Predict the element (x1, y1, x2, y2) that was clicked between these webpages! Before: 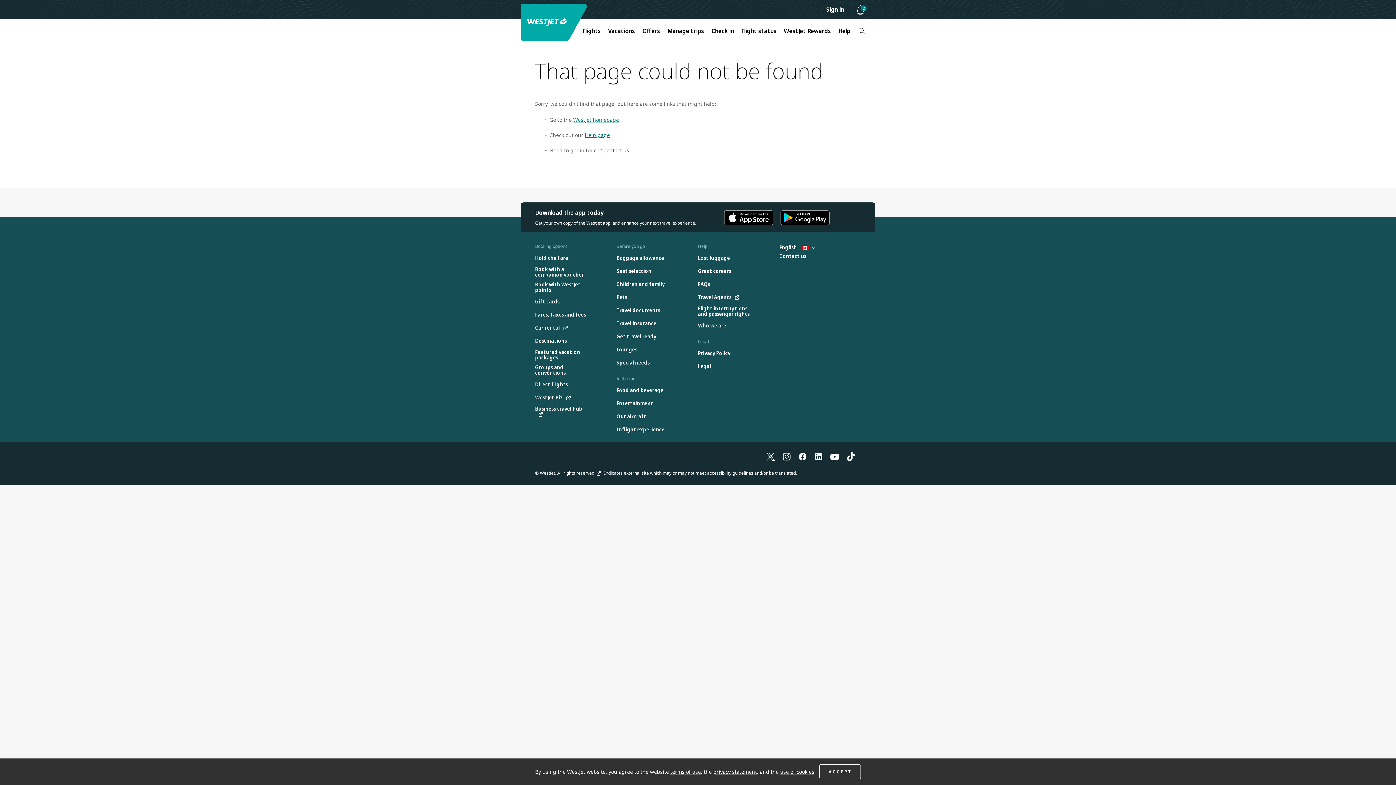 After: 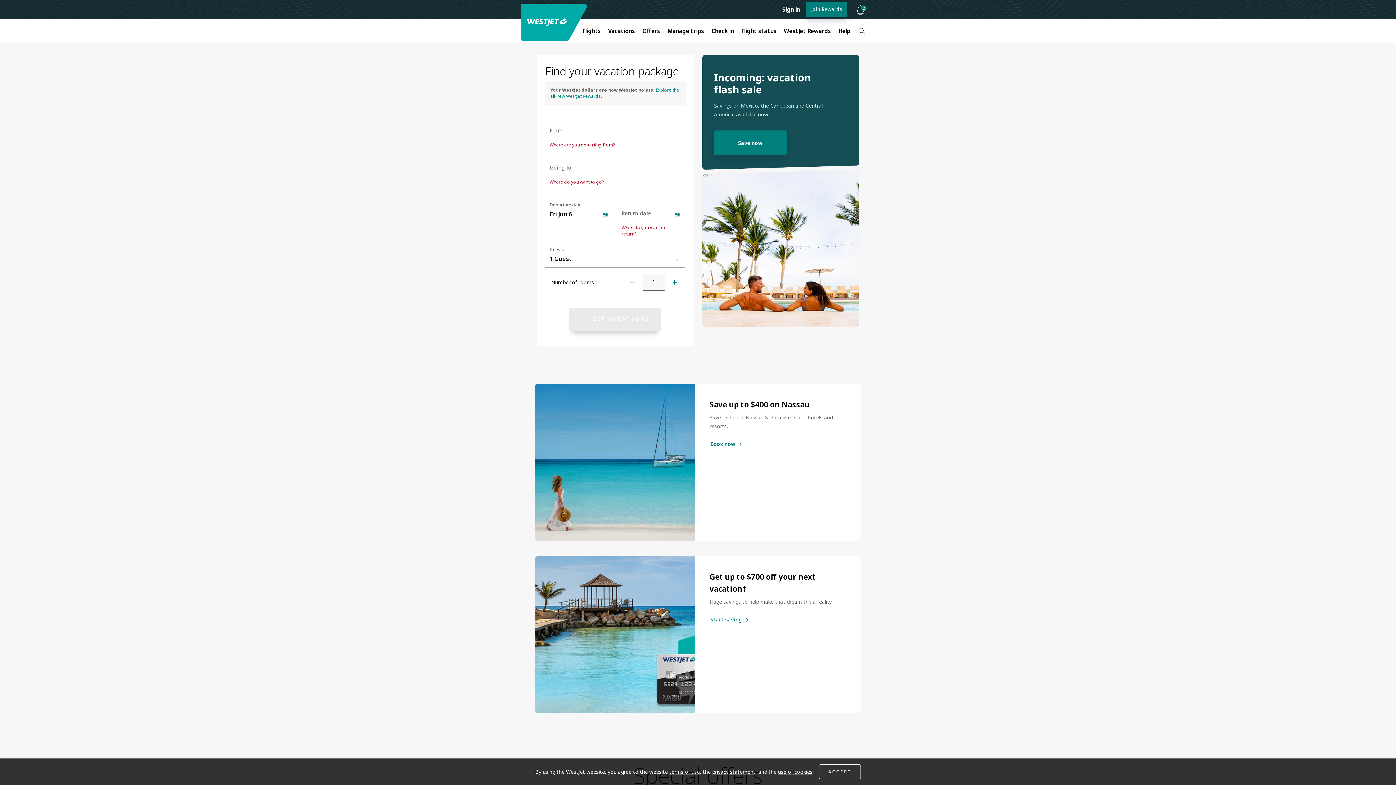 Action: label: Vacations bbox: (604, 22, 638, 38)